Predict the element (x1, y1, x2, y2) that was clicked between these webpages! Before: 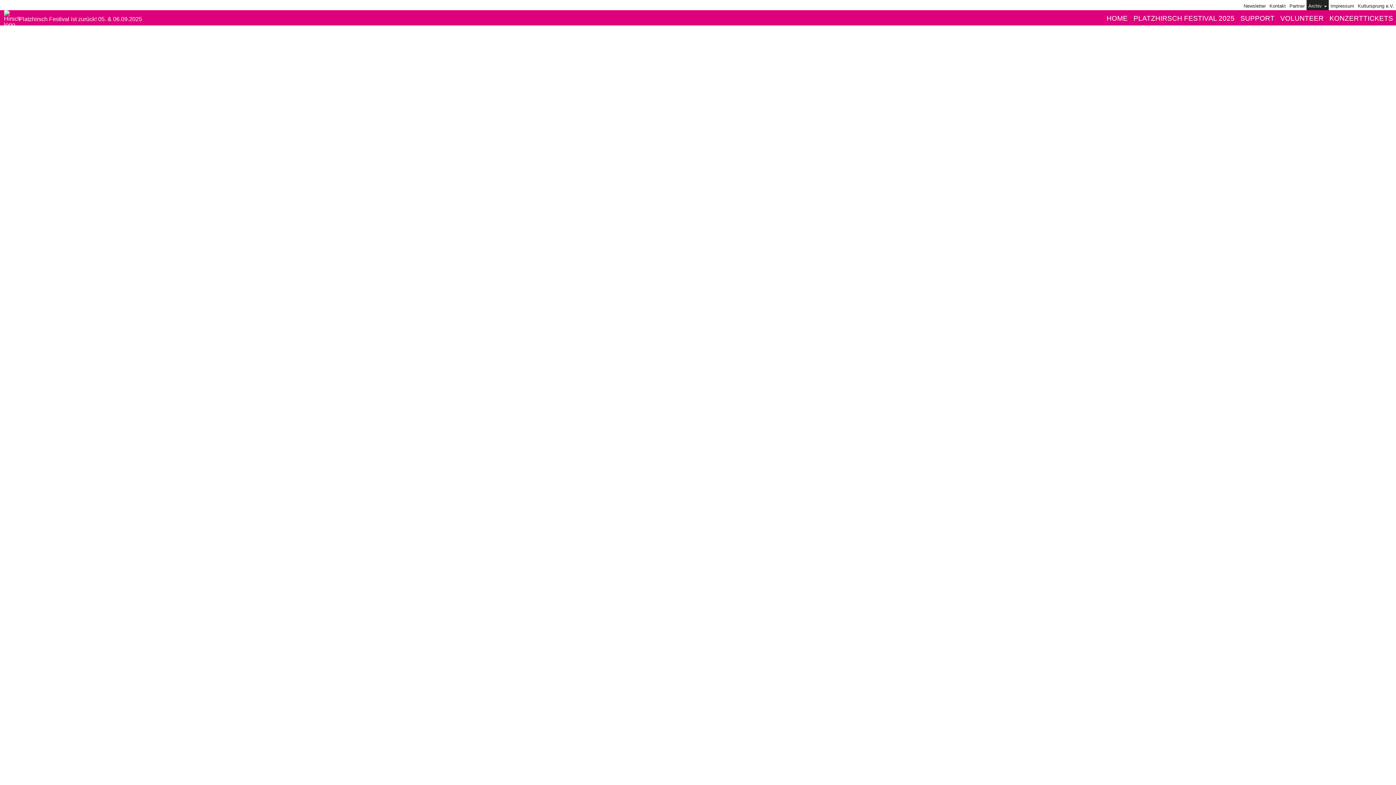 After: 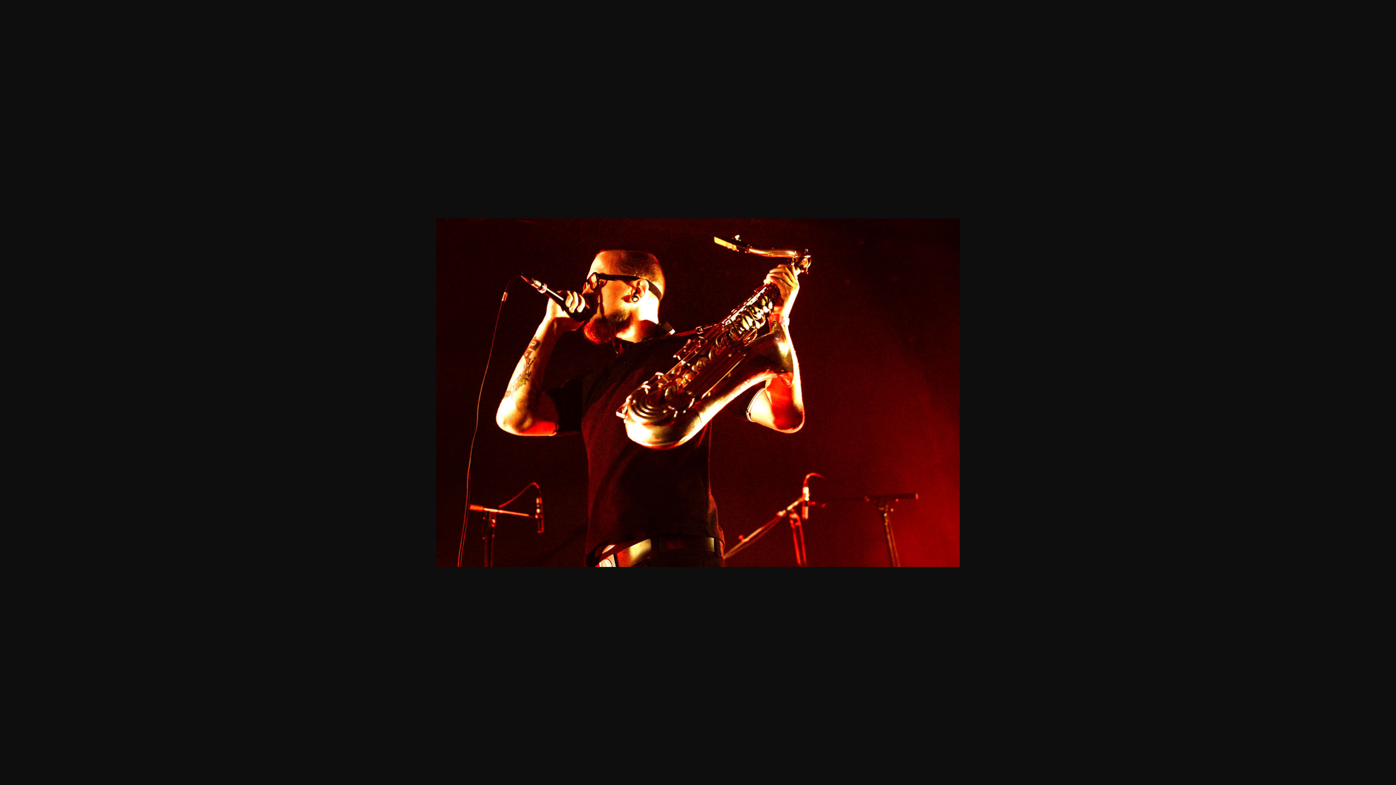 Action: bbox: (1, 382, 157, 388)